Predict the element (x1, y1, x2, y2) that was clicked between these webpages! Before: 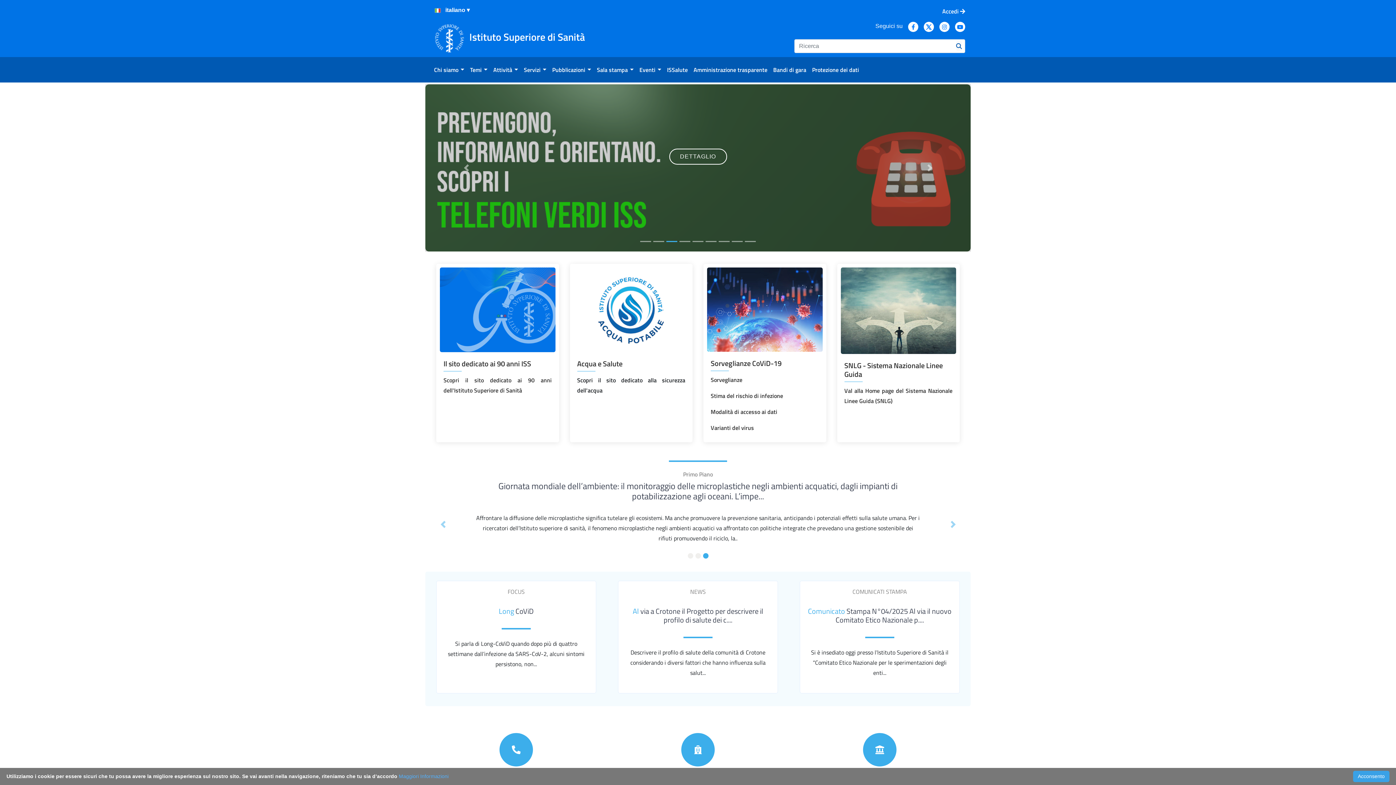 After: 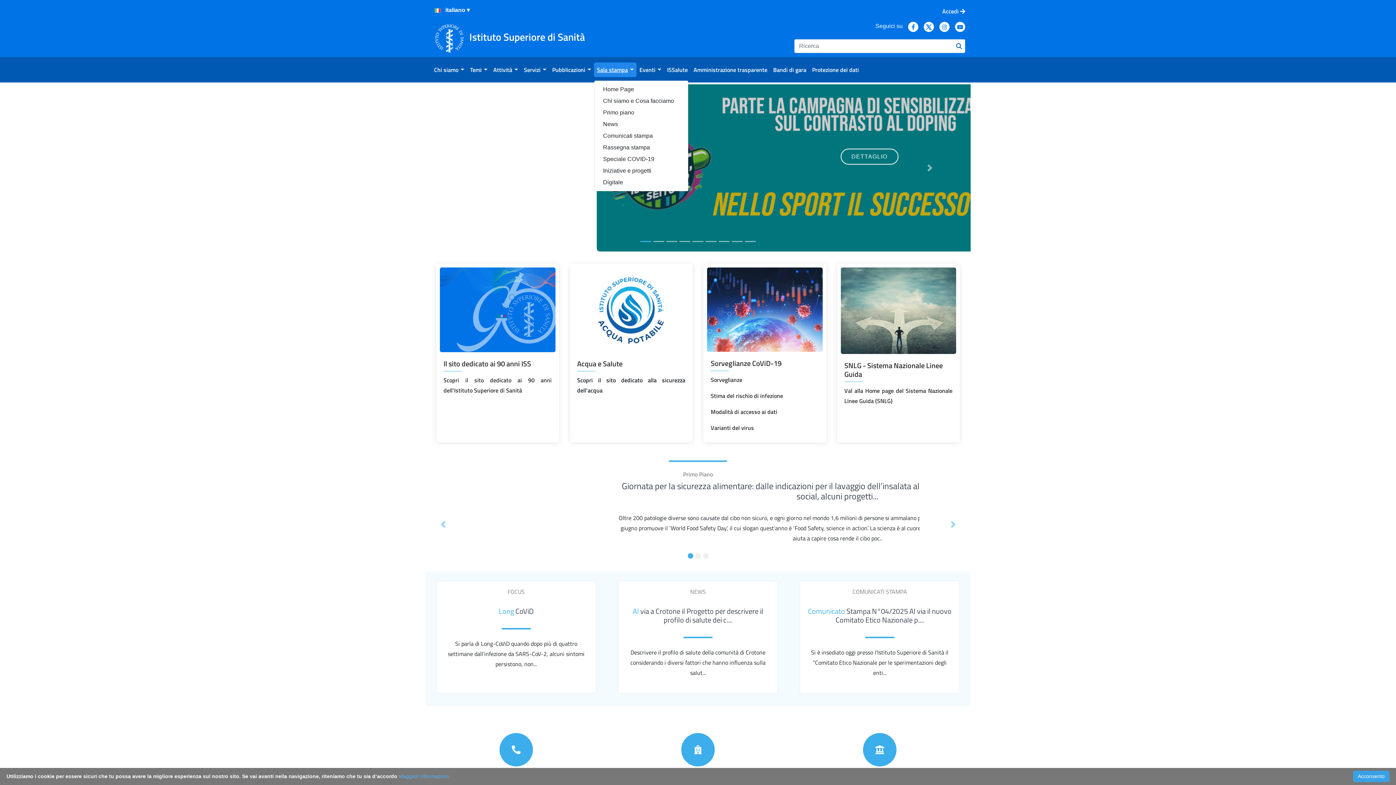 Action: label: Sala stampa bbox: (594, 62, 636, 77)